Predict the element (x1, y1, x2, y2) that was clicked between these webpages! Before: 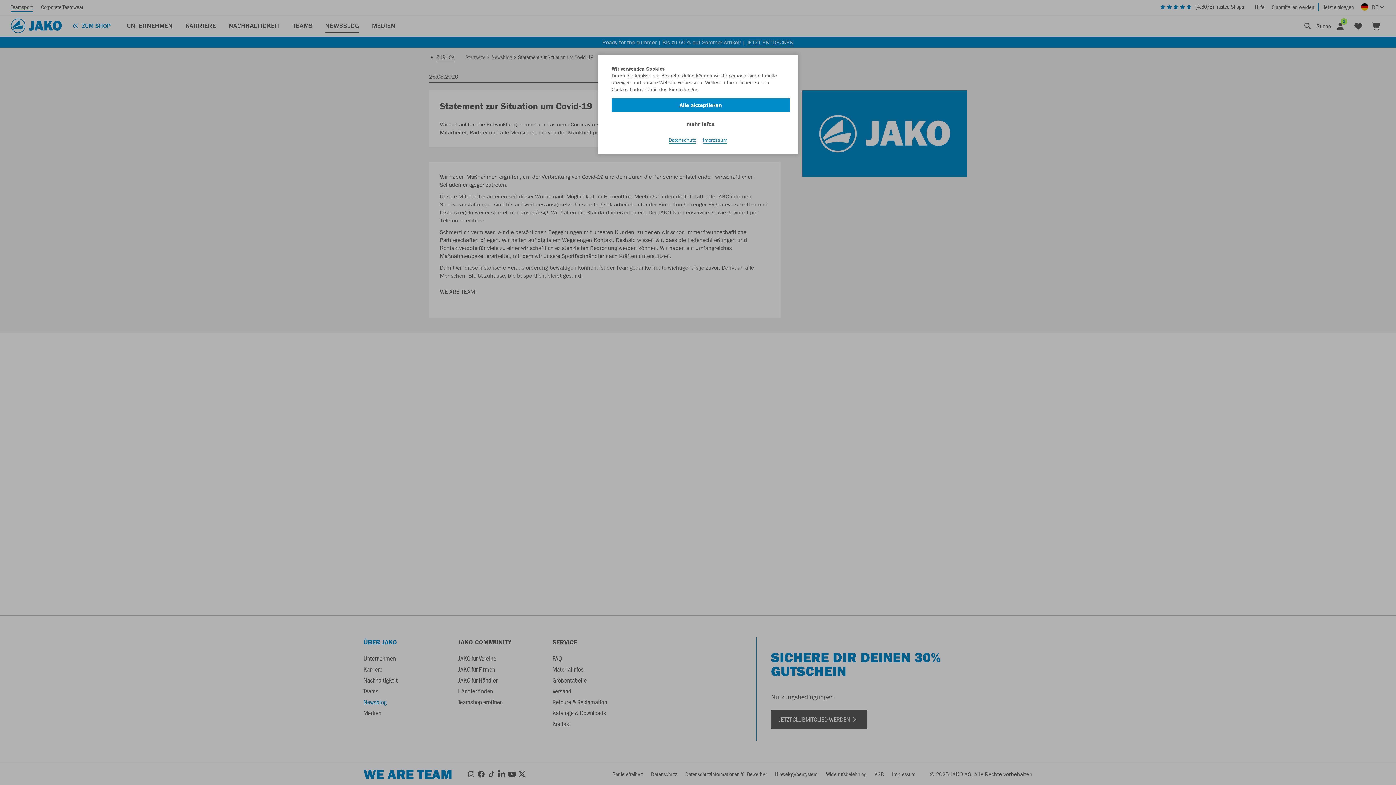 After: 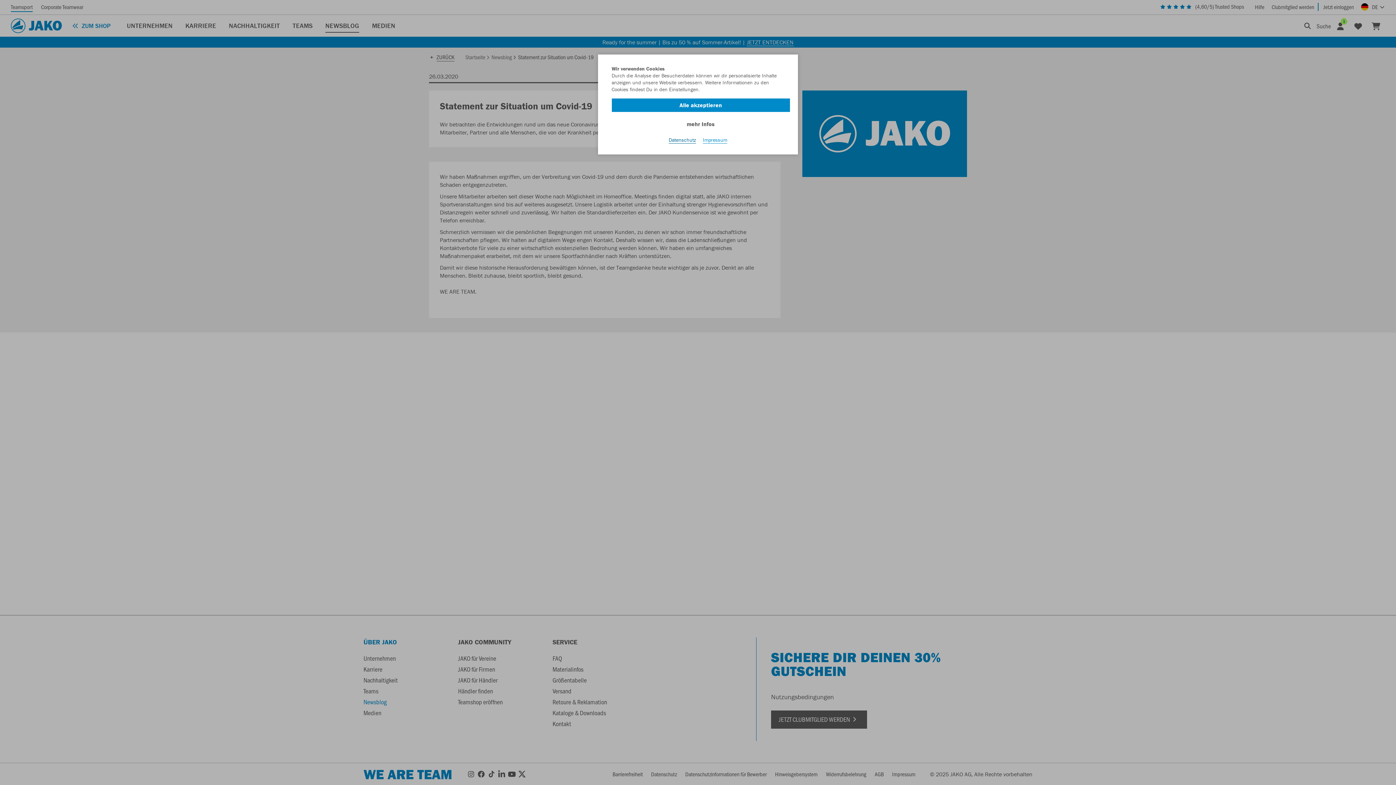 Action: label: Datenschutz bbox: (668, 136, 696, 143)